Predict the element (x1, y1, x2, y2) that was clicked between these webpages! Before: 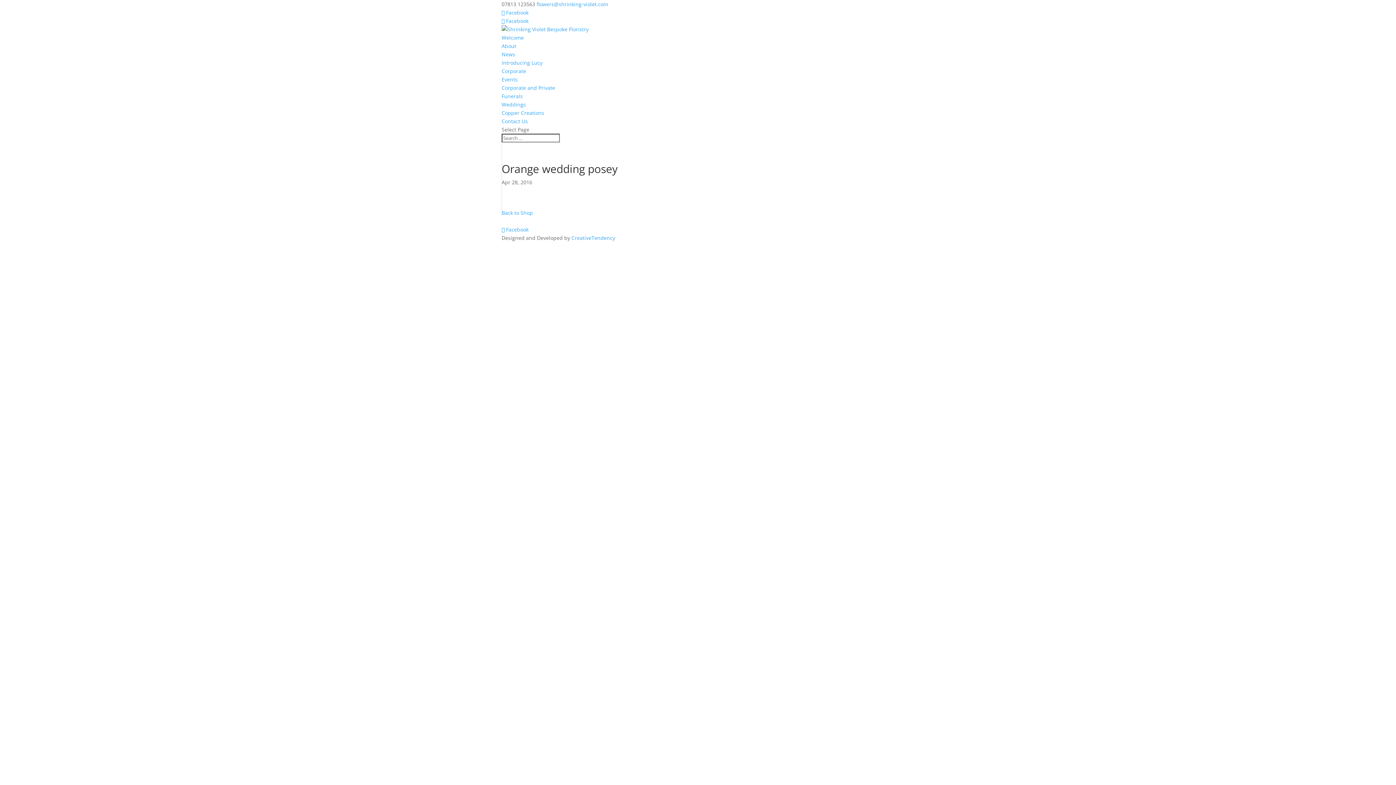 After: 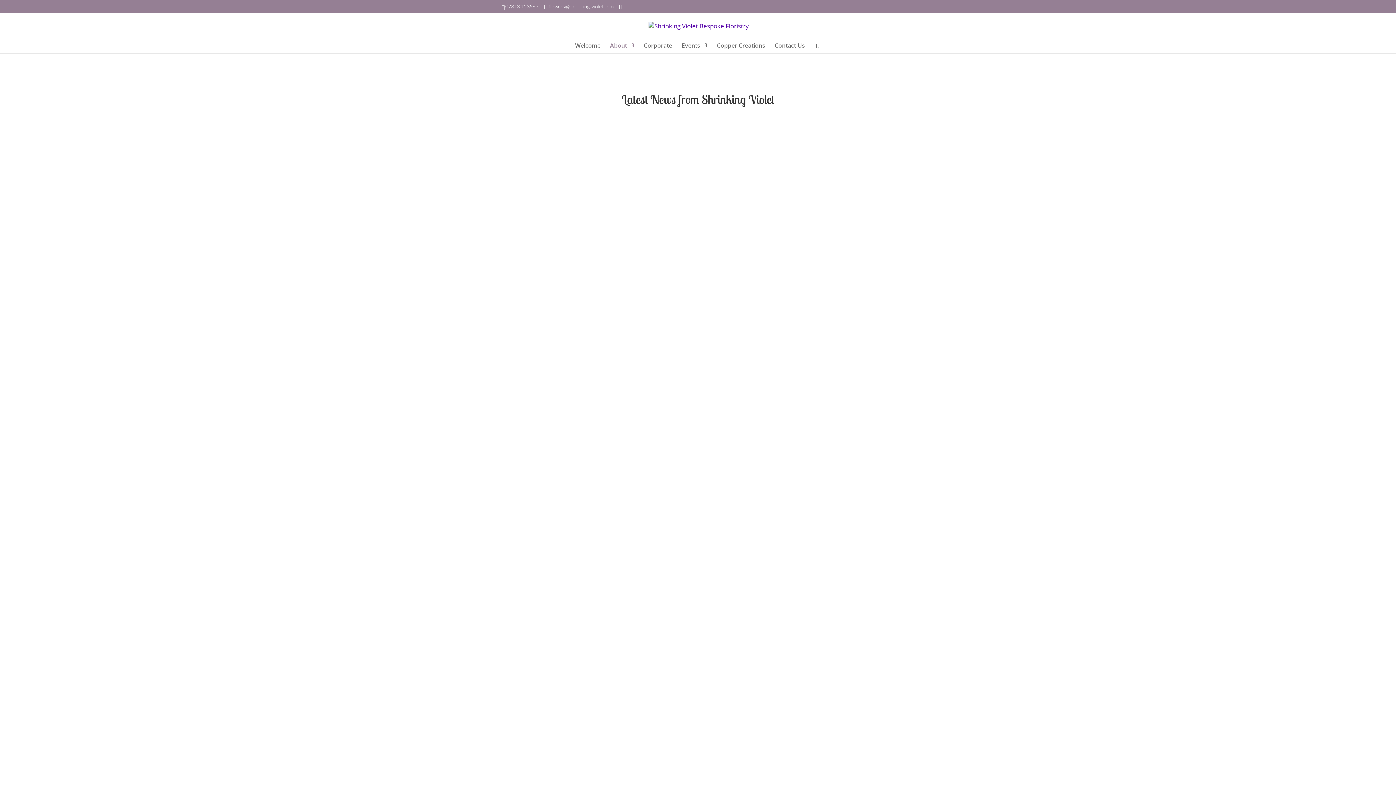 Action: label: News bbox: (501, 50, 515, 57)